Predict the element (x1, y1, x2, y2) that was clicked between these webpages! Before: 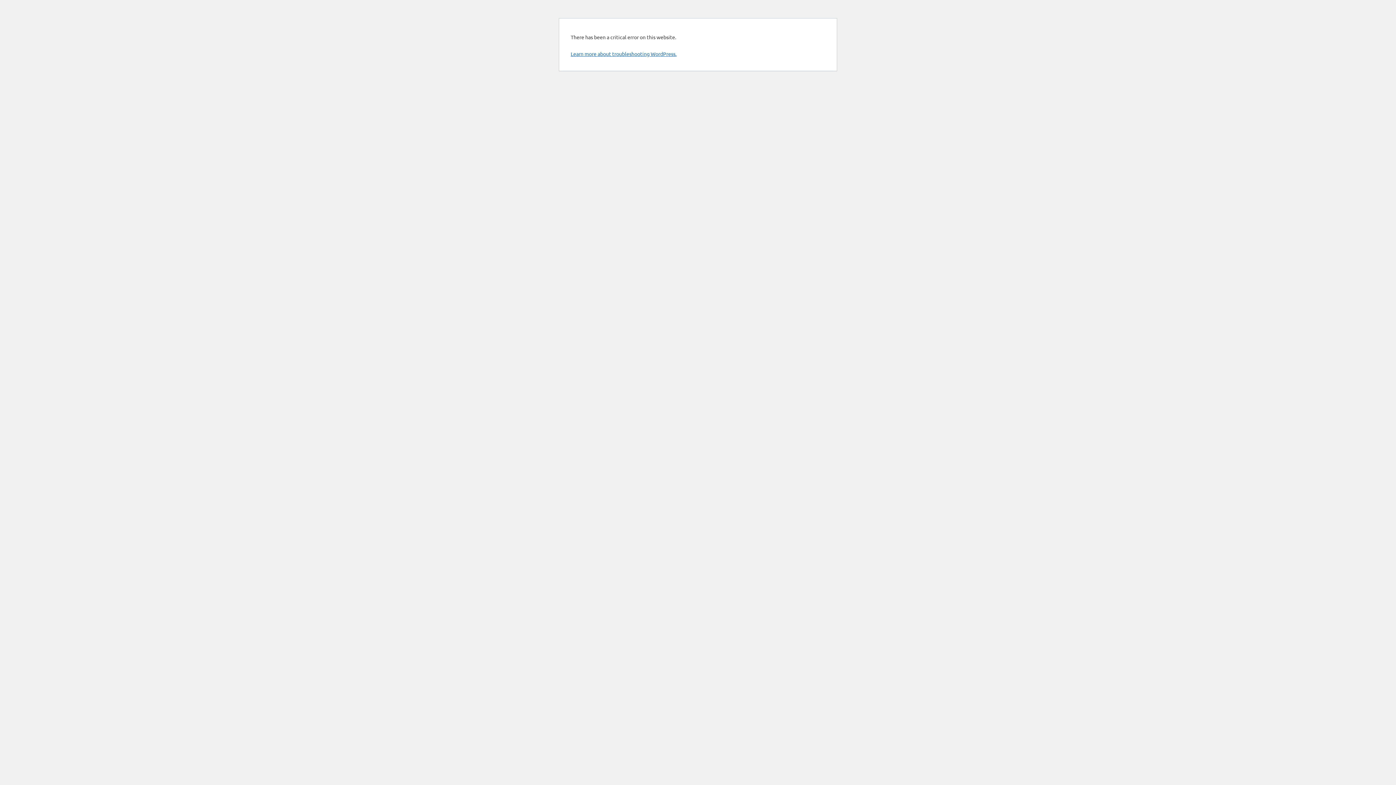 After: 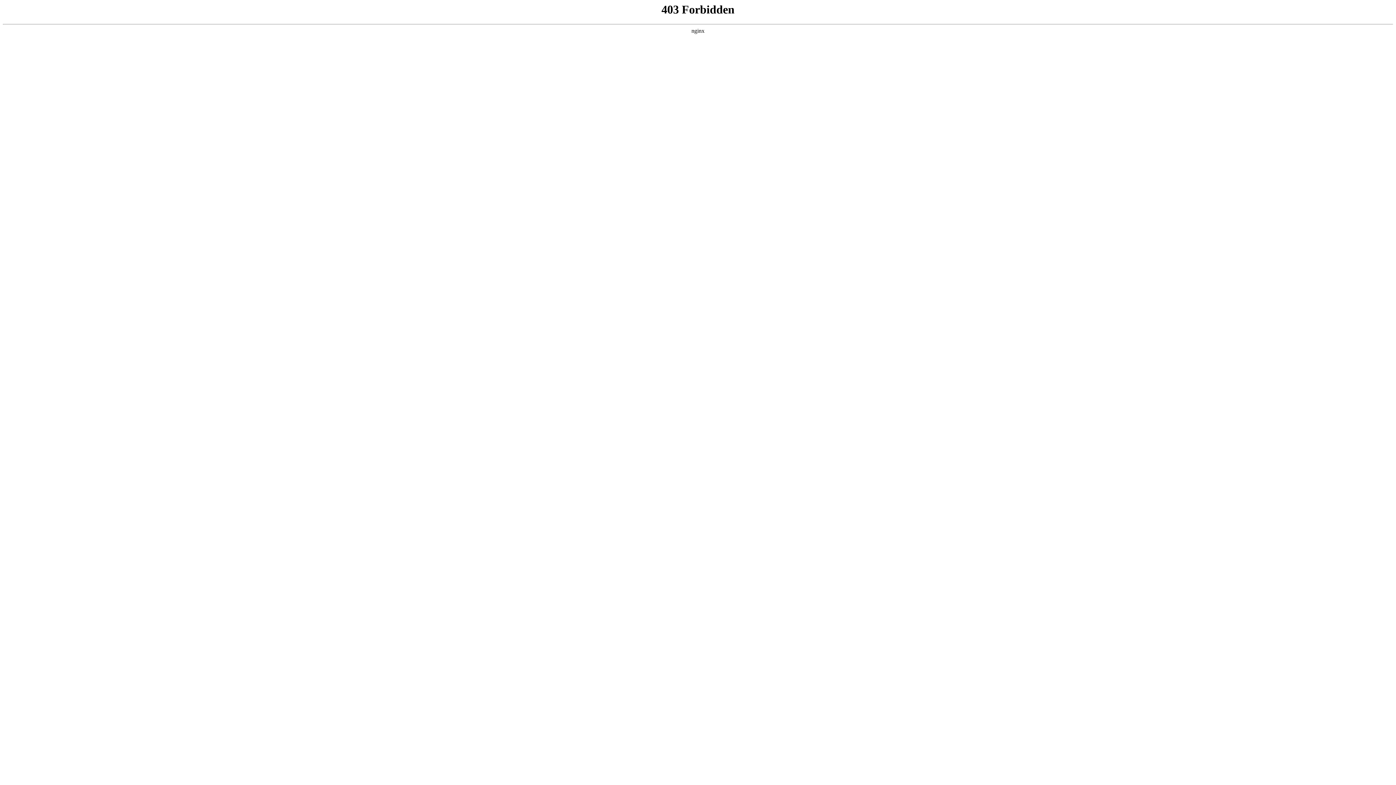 Action: label: Learn more about troubleshooting WordPress. bbox: (570, 50, 676, 57)